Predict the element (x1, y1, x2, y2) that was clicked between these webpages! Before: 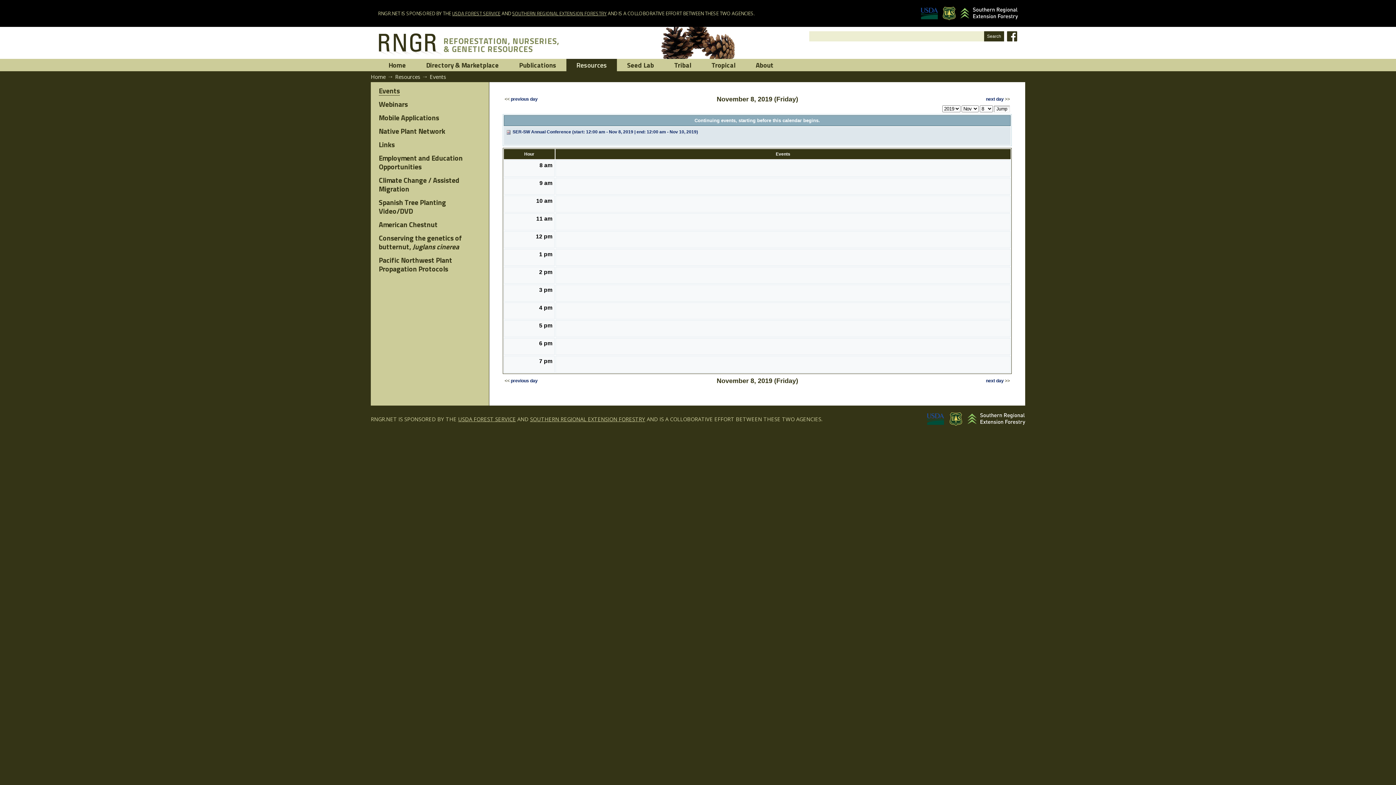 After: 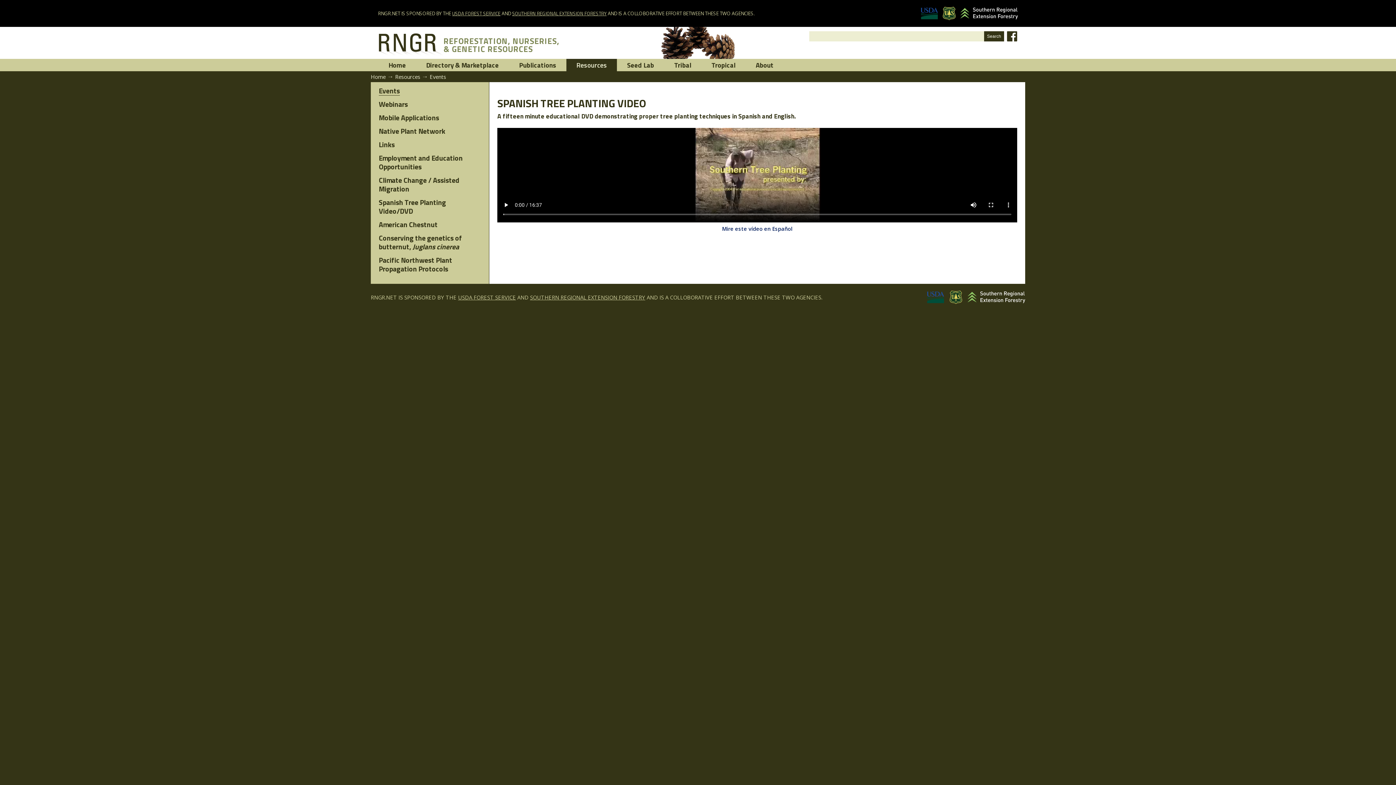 Action: bbox: (378, 198, 481, 216) label: Spanish Tree Planting Video/DVD